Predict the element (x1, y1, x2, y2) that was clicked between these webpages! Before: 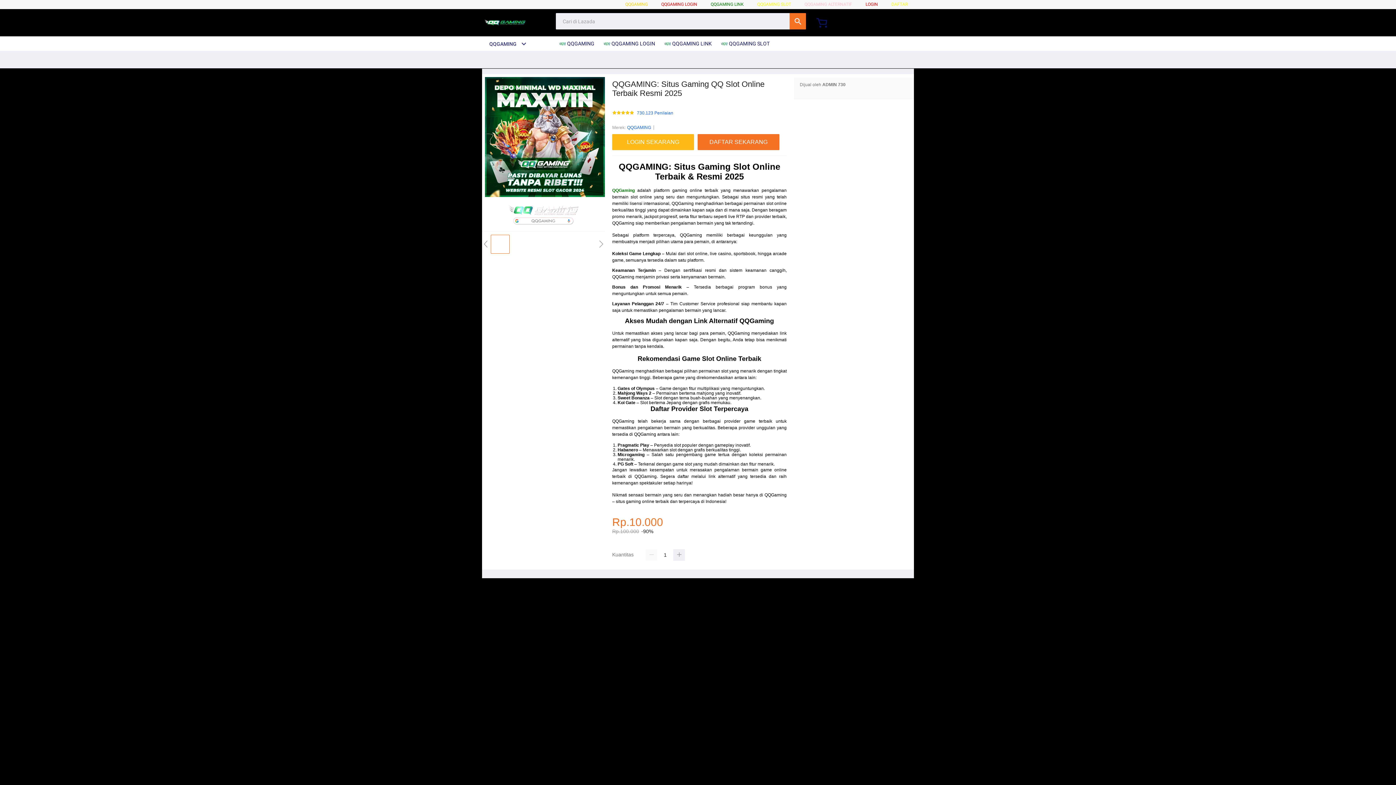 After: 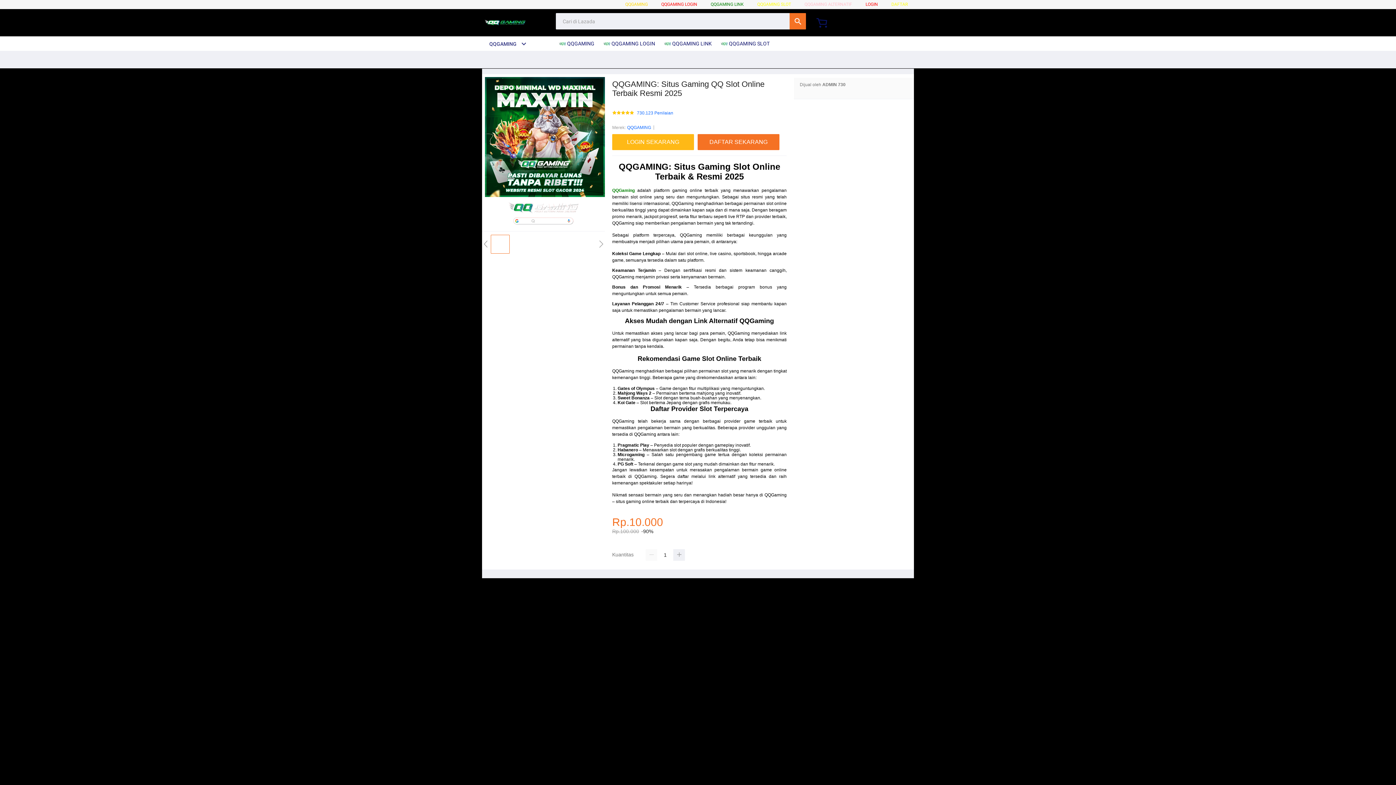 Action: label:  QQGAMING LINK bbox: (663, 36, 715, 50)